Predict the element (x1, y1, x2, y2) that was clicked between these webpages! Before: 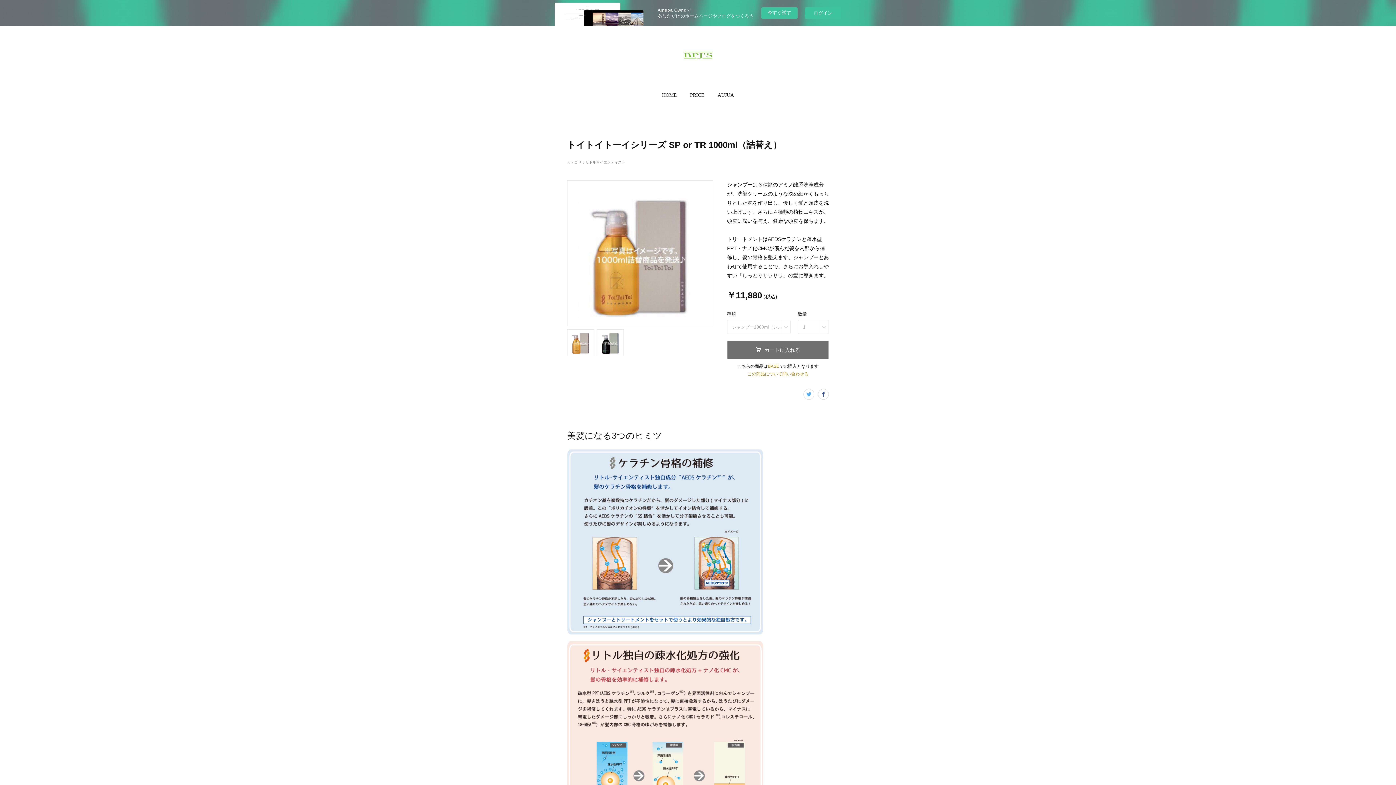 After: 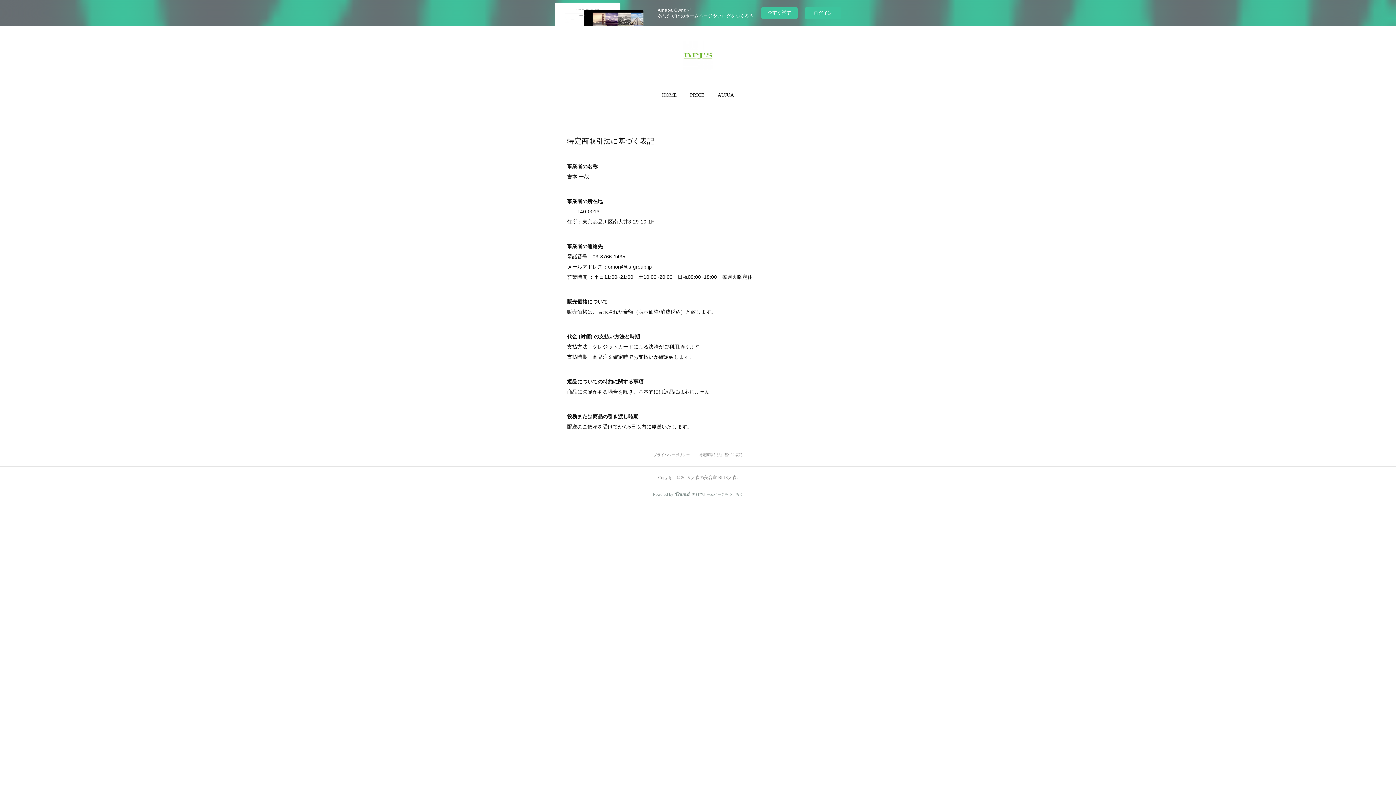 Action: bbox: (747, 370, 808, 378) label: この商品について問い合わせる